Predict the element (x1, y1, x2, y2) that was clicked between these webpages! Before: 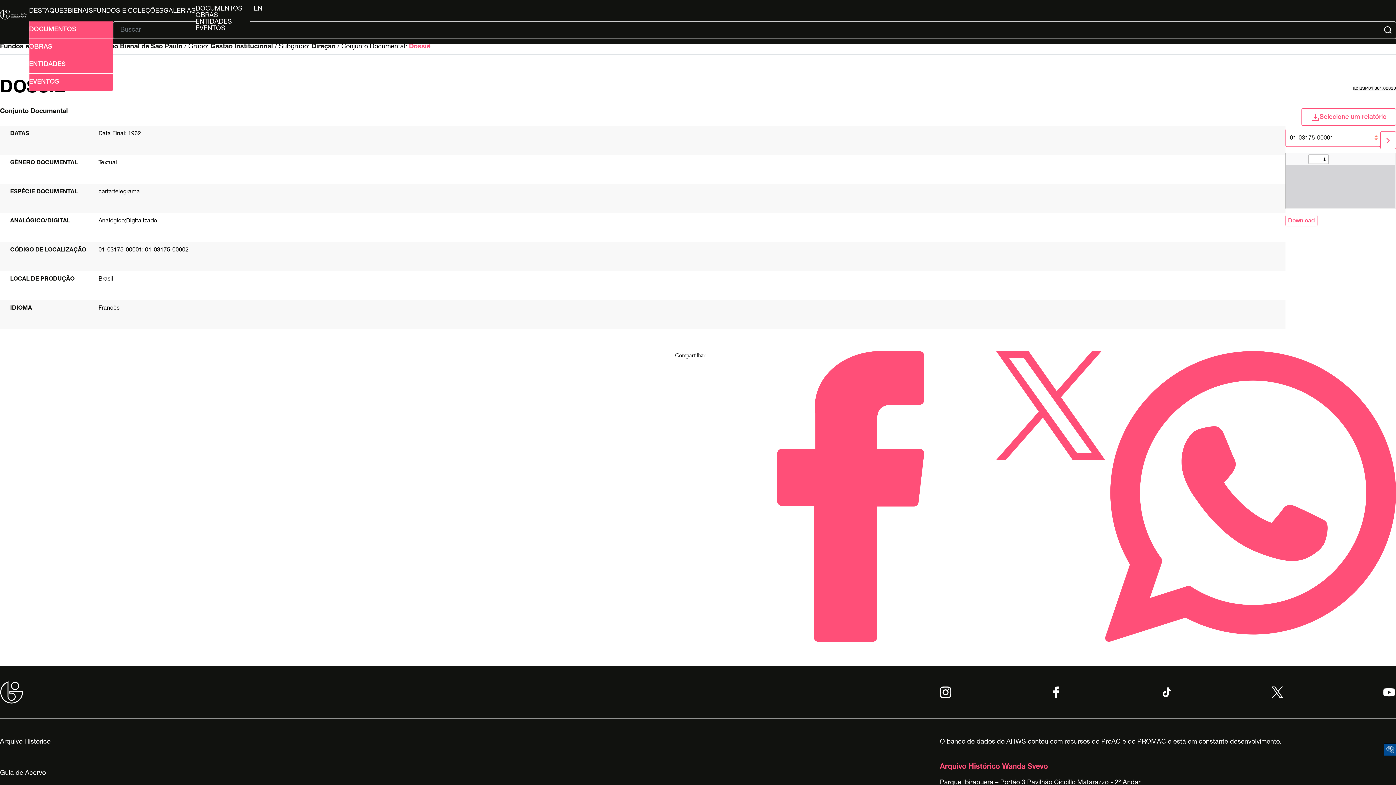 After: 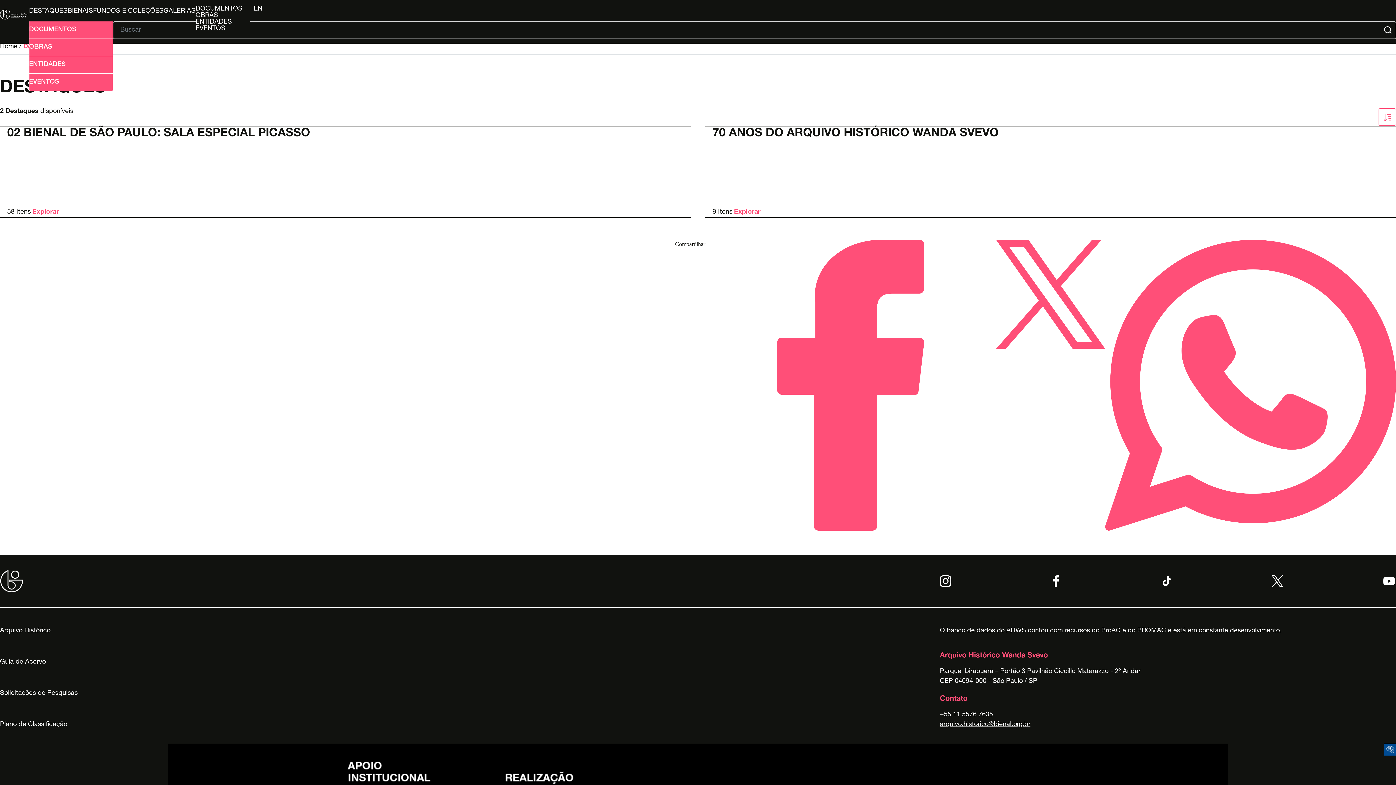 Action: label: DESTAQUES bbox: (29, 8, 67, 14)